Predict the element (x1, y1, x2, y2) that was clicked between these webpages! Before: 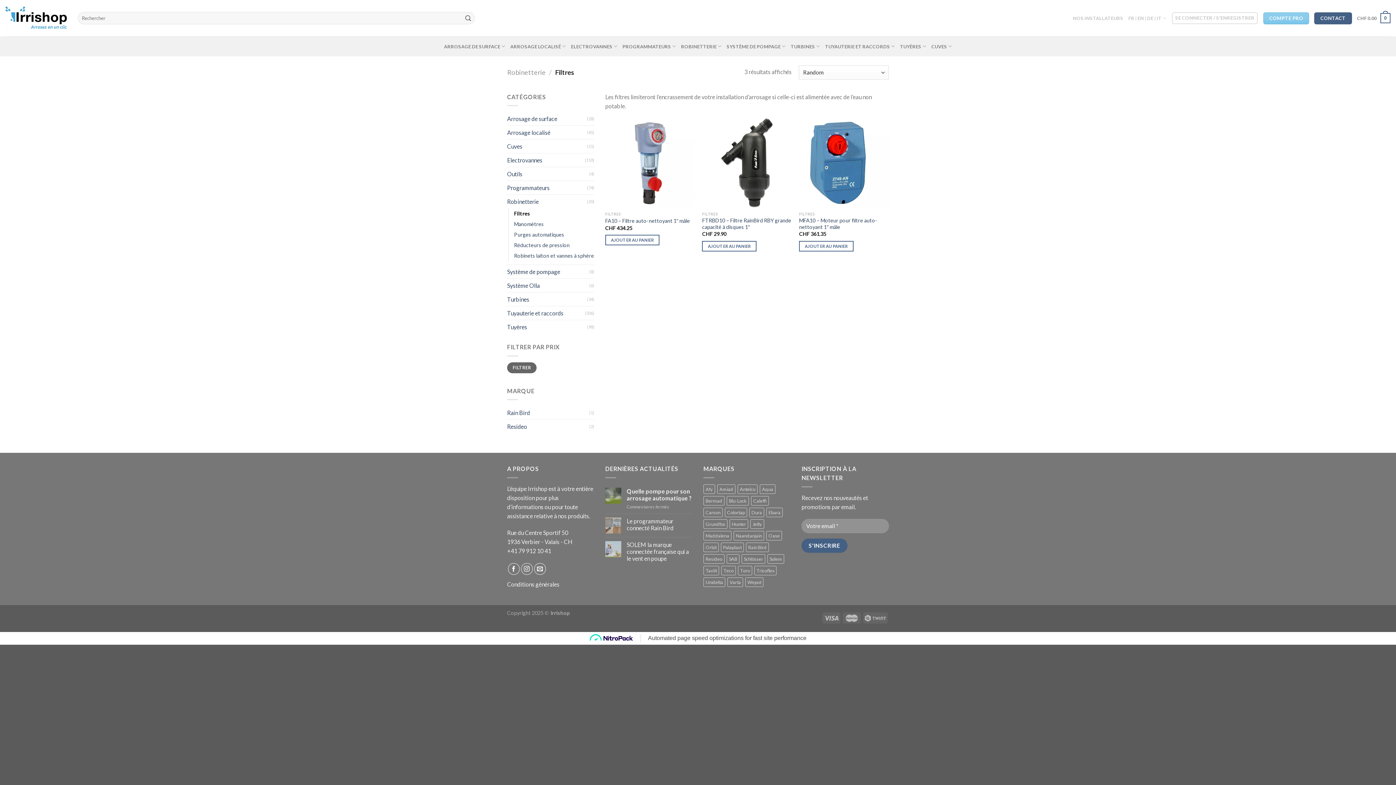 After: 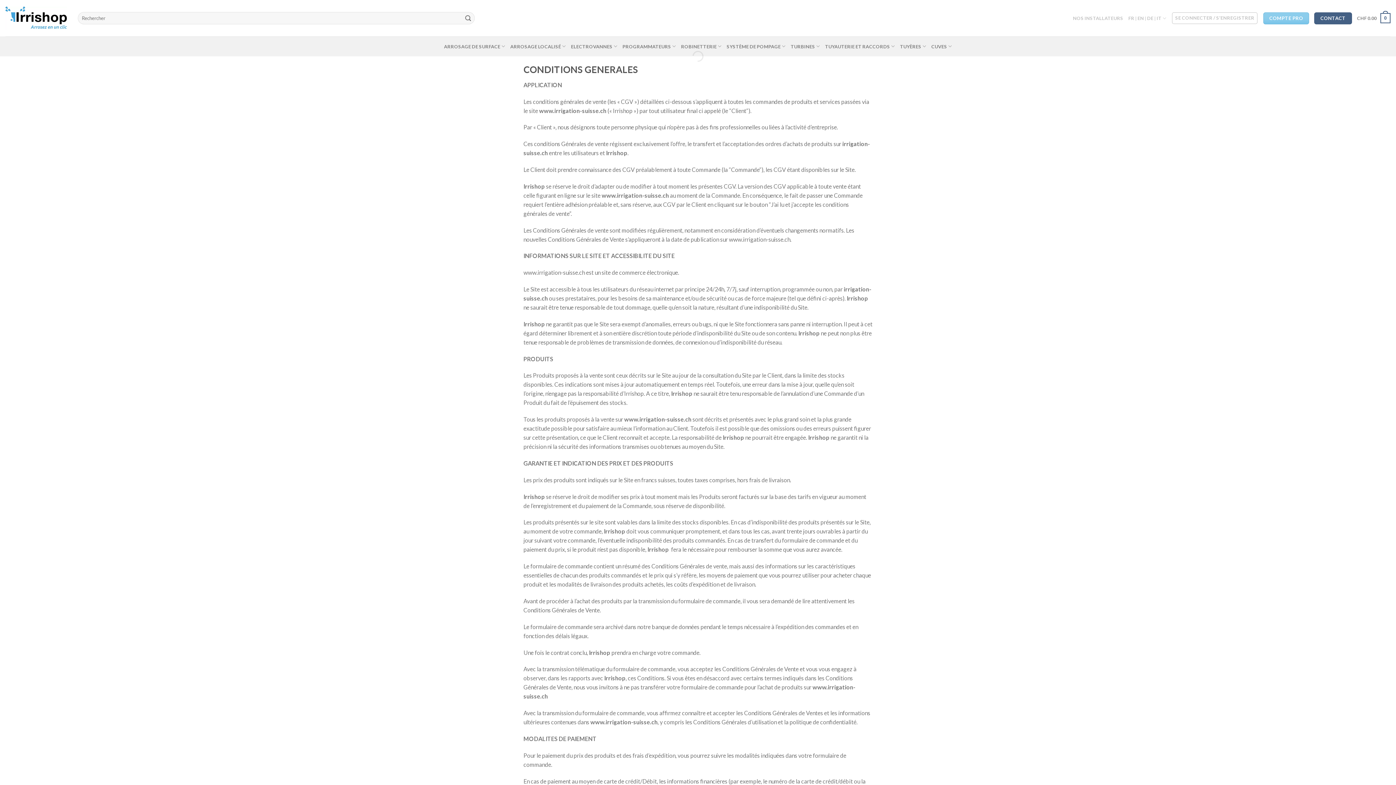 Action: label: Conditions générales bbox: (507, 580, 559, 587)